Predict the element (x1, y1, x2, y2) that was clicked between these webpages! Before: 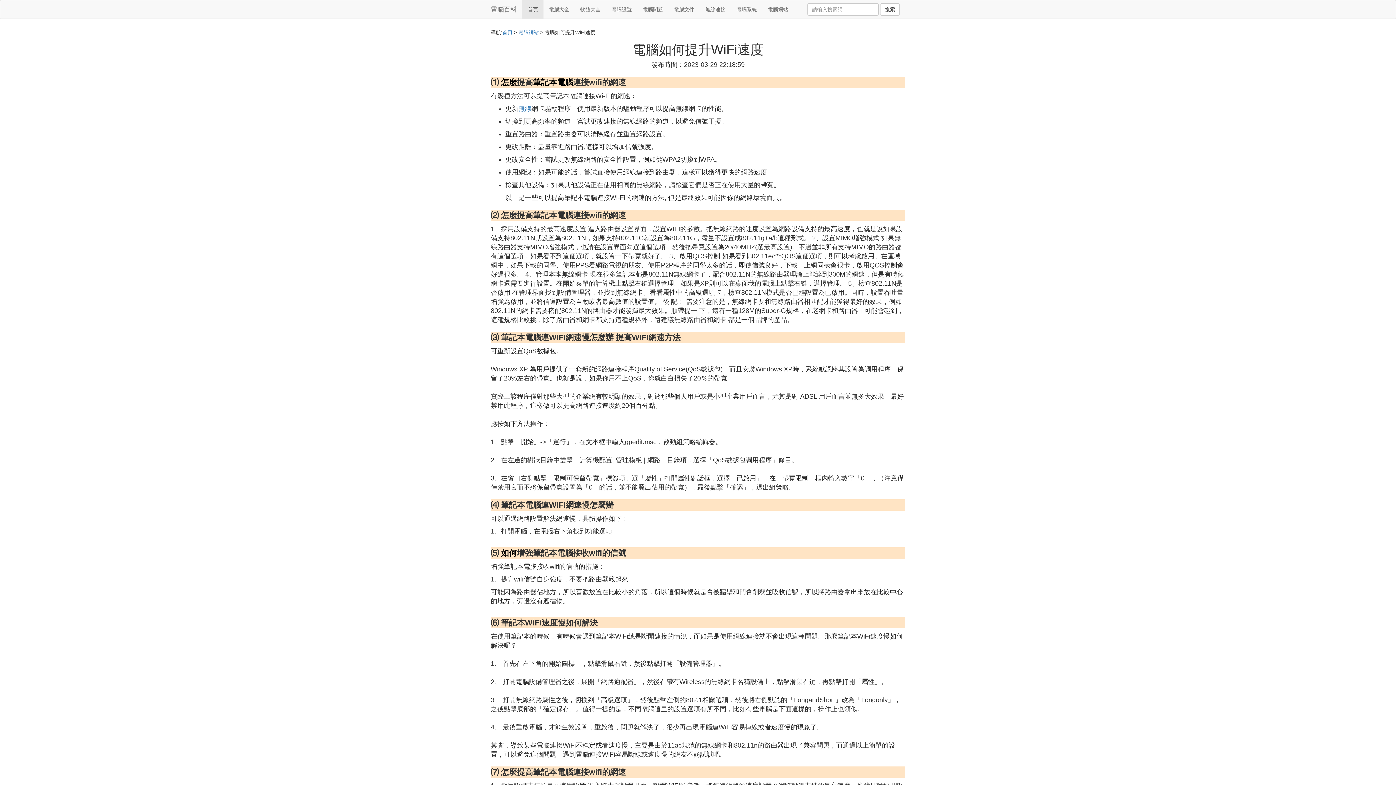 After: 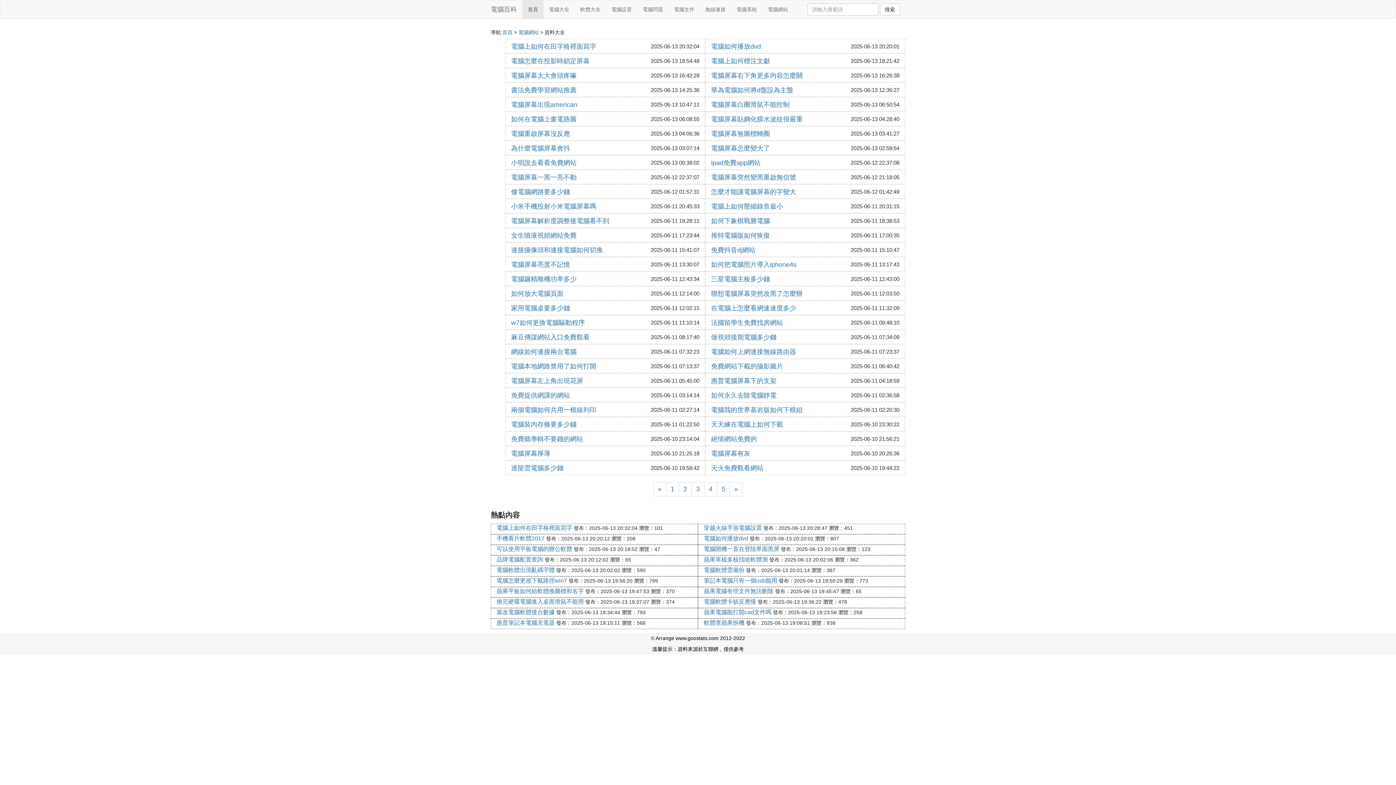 Action: bbox: (518, 29, 538, 35) label: 電腦網站